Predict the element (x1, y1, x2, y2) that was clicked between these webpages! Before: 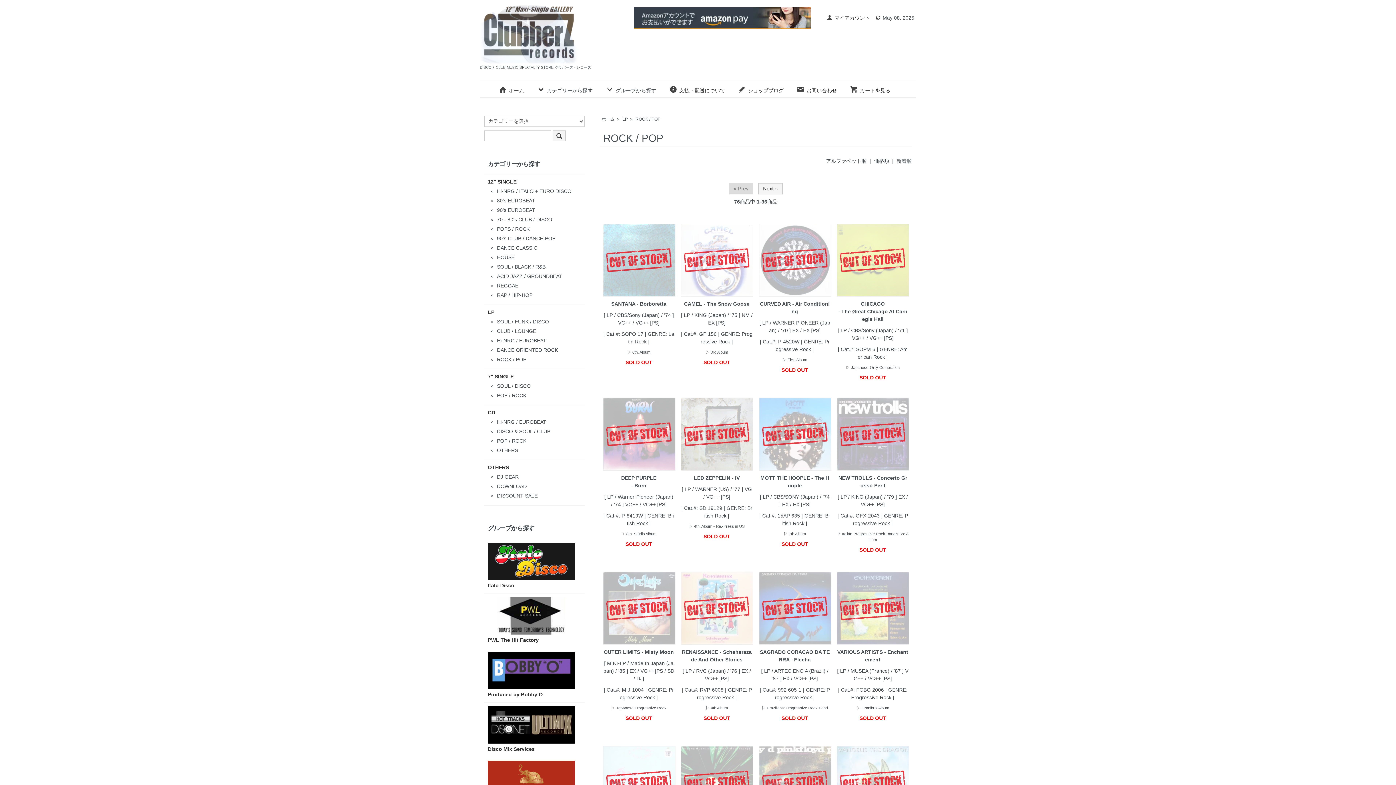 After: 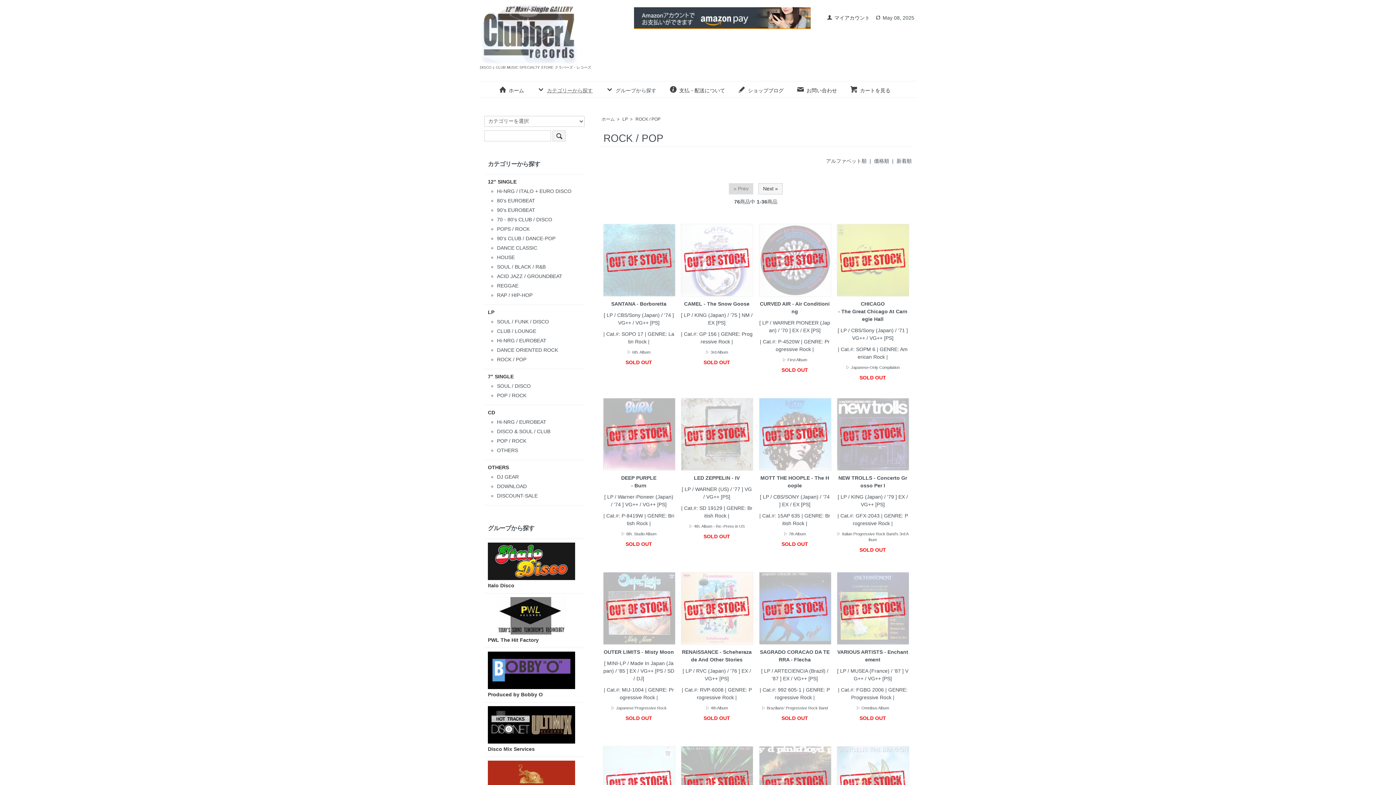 Action: label: カテゴリーから探す bbox: (536, 85, 592, 93)